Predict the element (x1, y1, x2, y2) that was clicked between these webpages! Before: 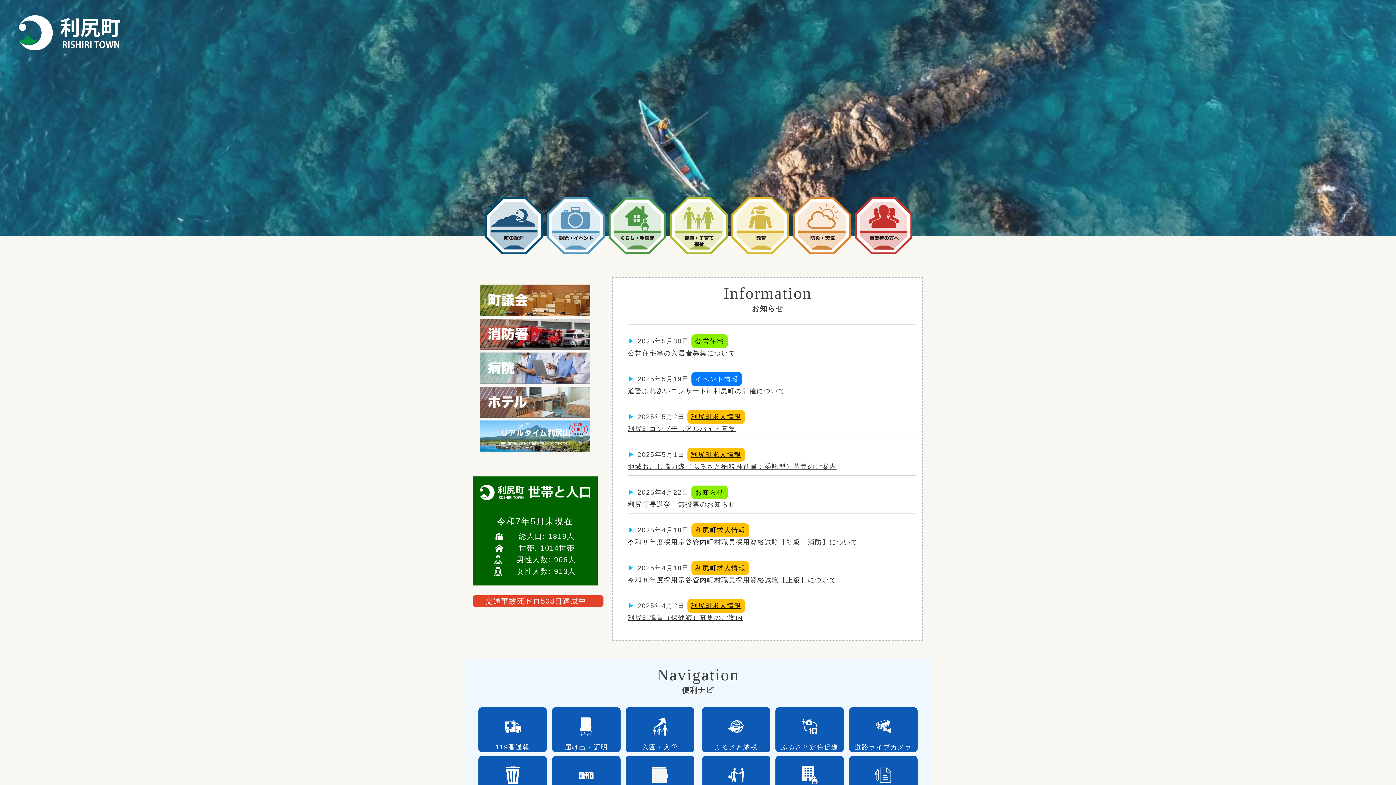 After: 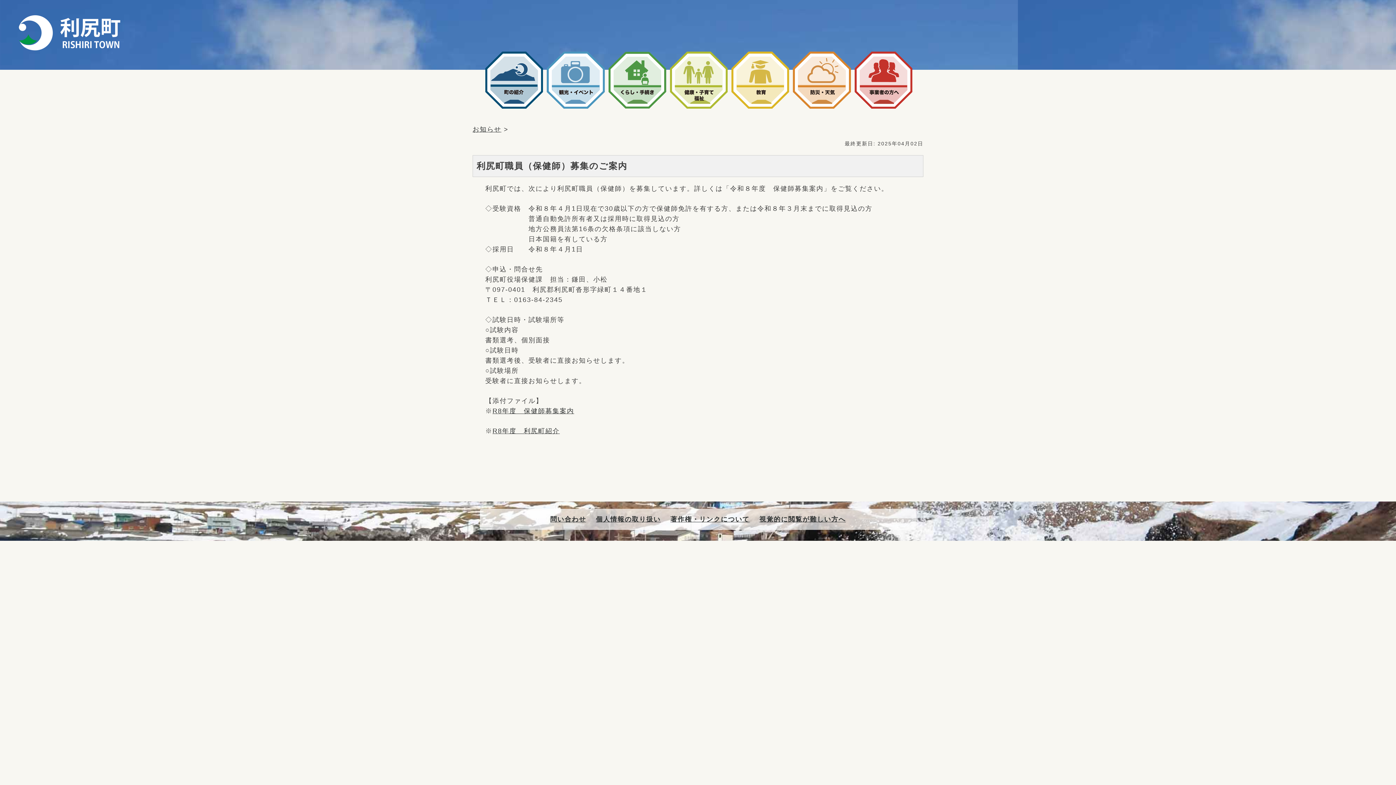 Action: label: 利尻町職員（保健師）募集のご案内 bbox: (628, 614, 743, 621)